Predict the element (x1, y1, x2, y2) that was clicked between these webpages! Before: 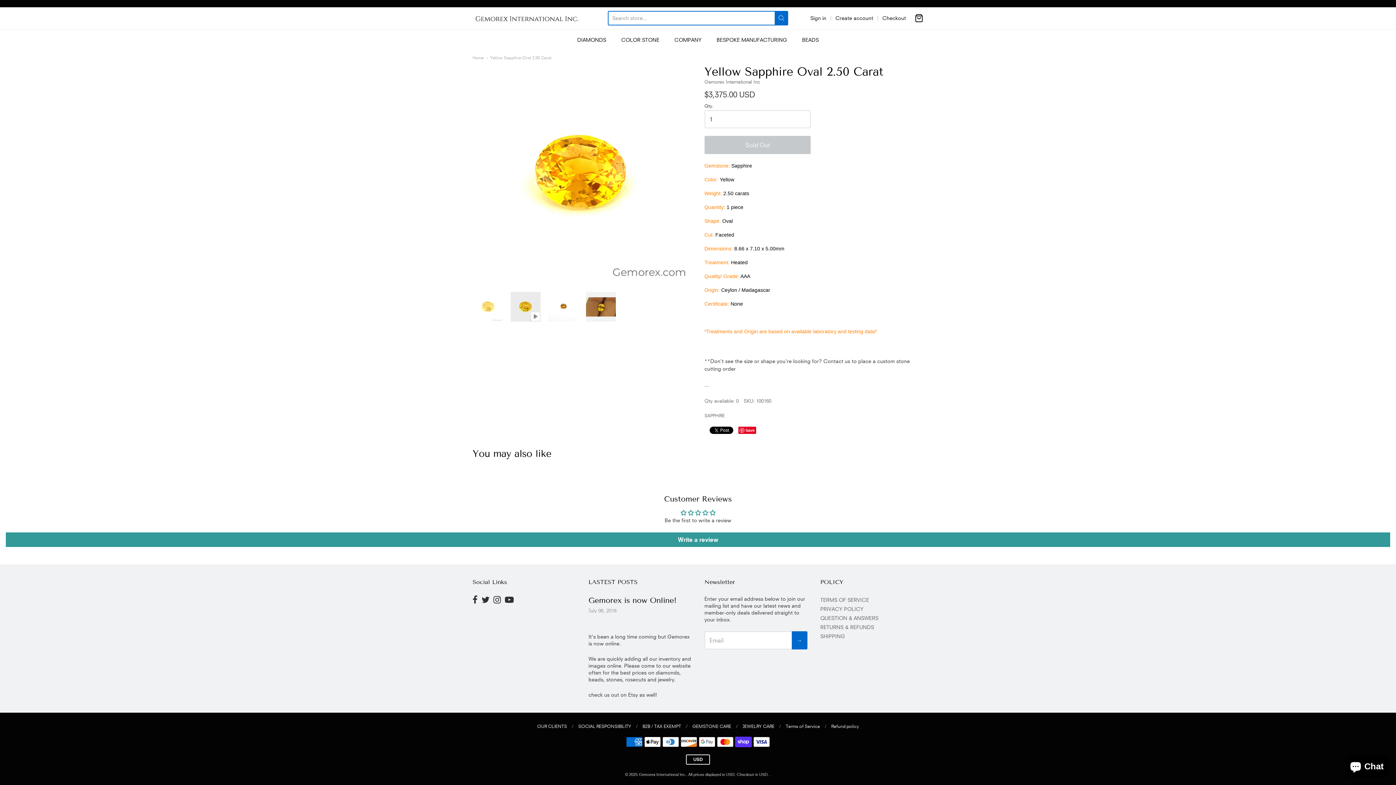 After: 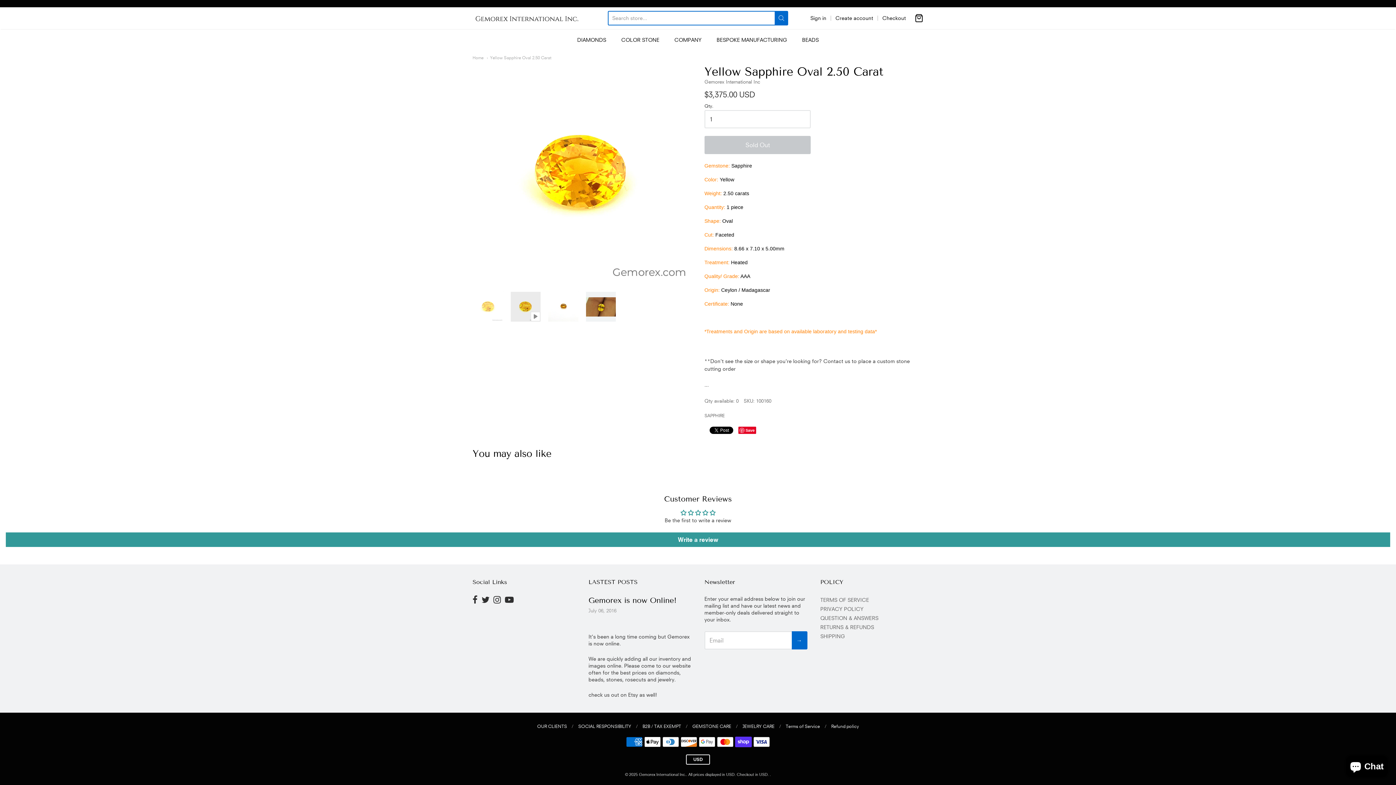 Action: bbox: (486, 55, 551, 60) label: Yellow Sapphire Oval 2.50 Carat